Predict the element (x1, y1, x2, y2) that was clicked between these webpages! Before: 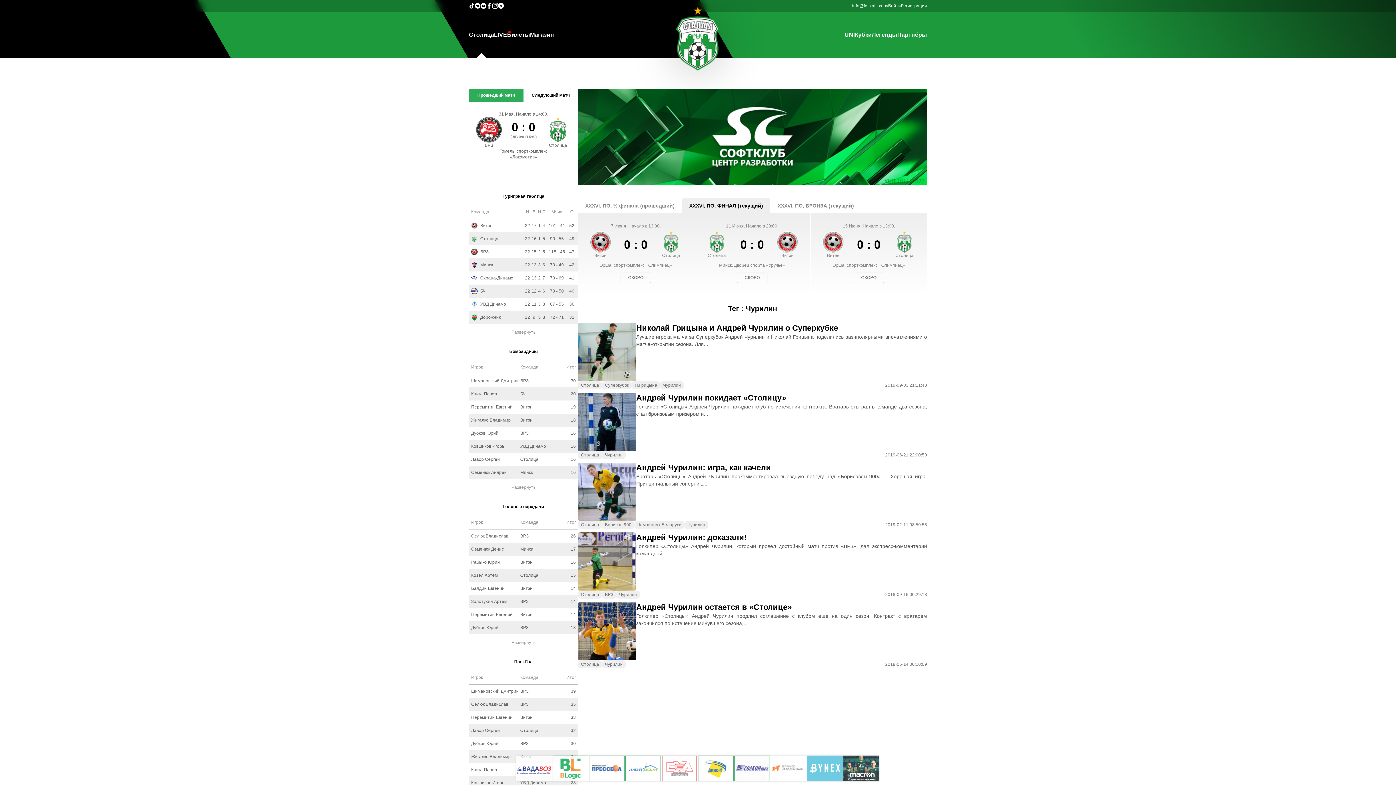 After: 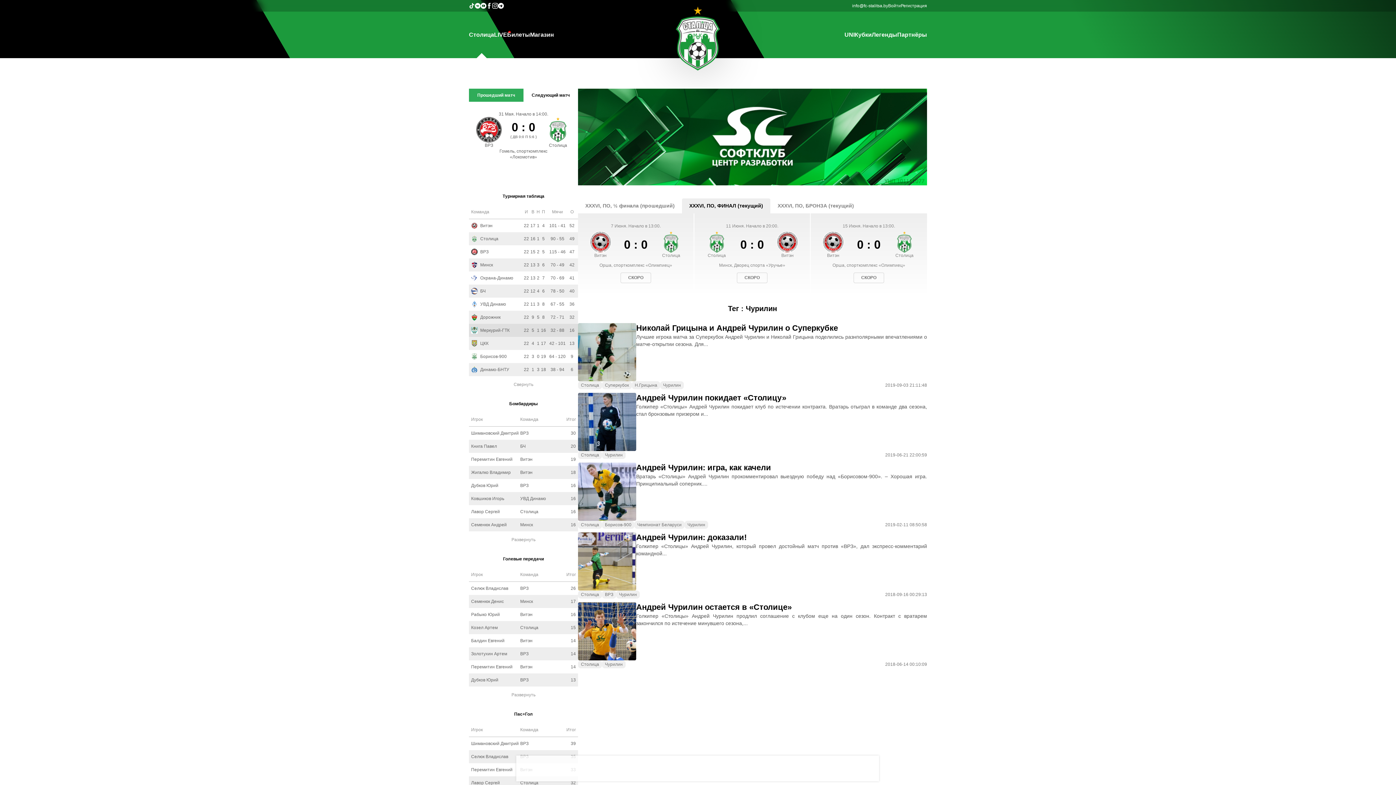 Action: bbox: (469, 326, 578, 337) label: Развернуть